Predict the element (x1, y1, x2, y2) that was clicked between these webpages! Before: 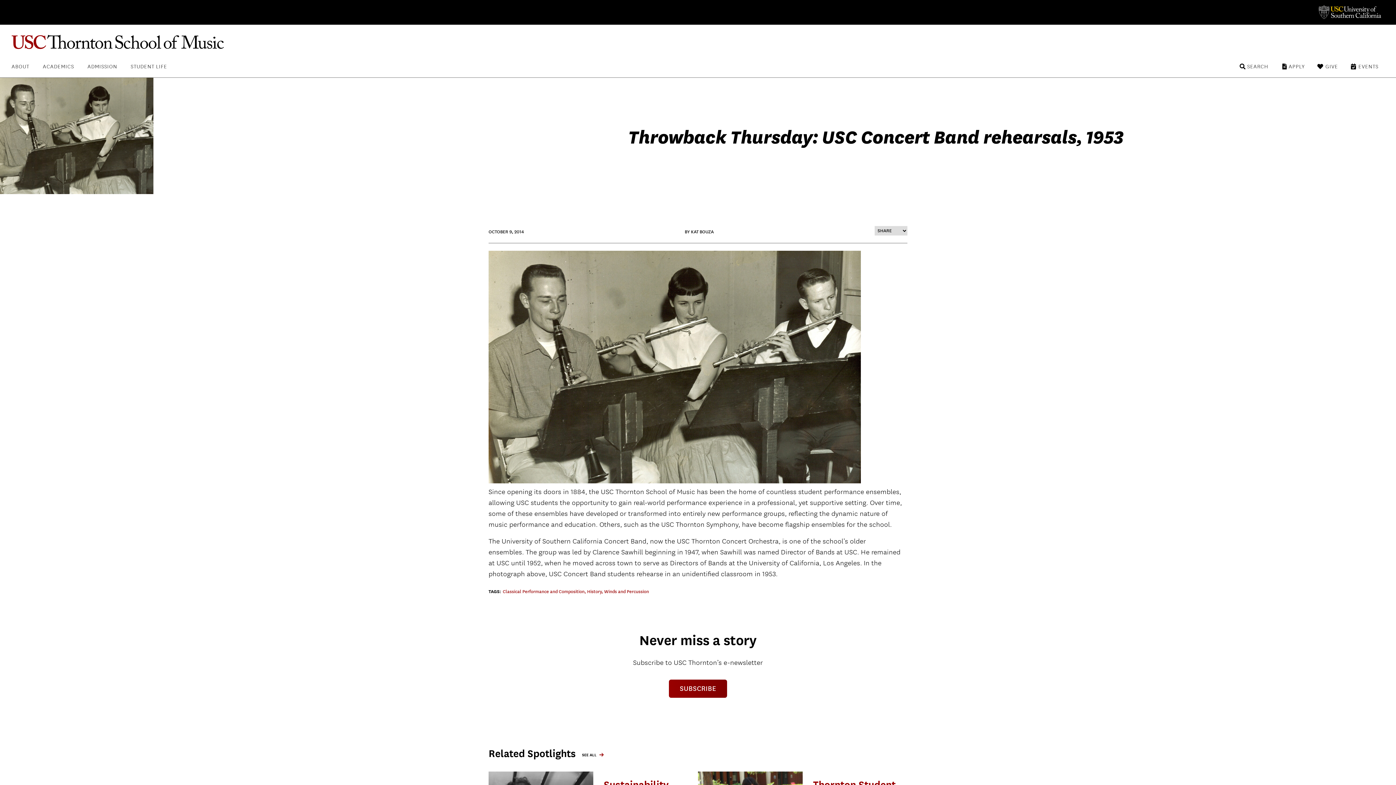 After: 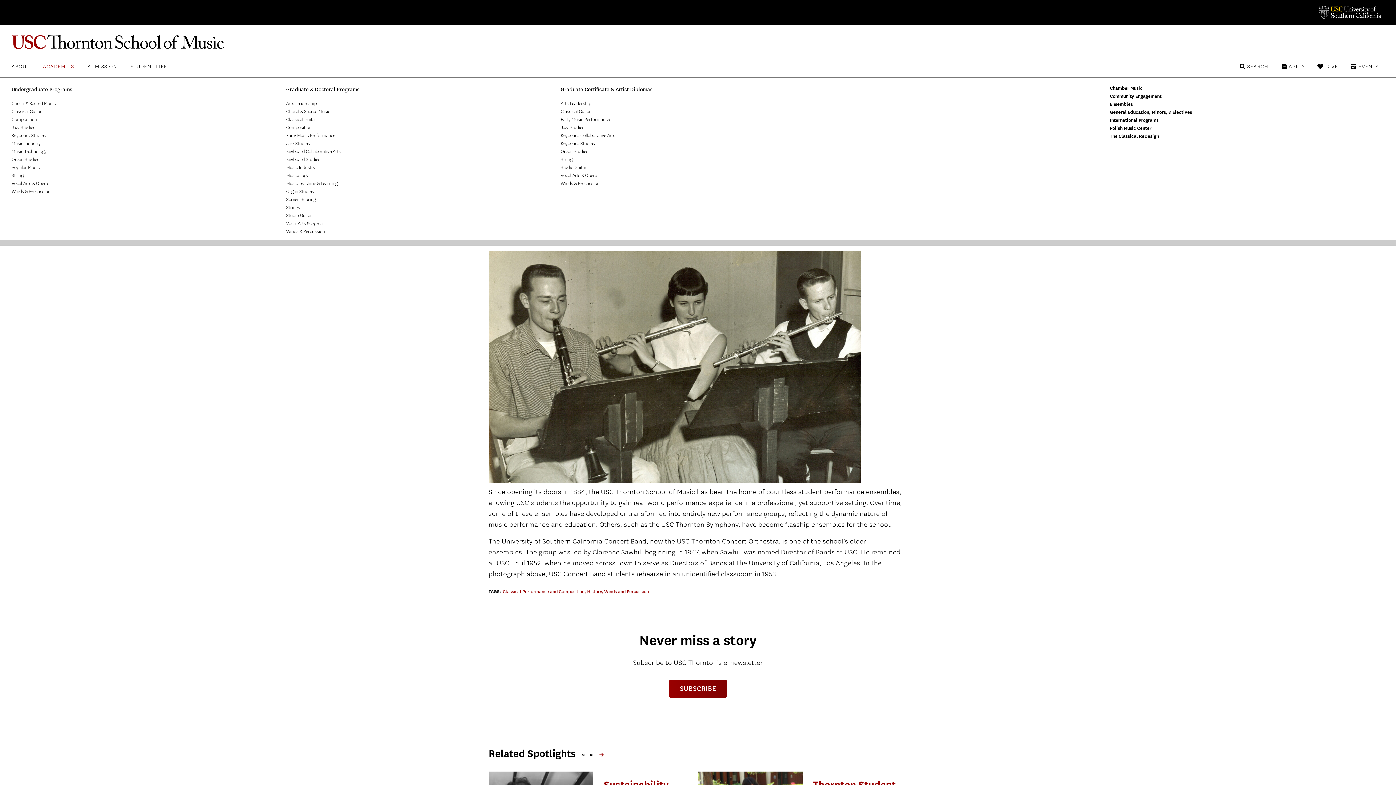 Action: label: ACADEMICS bbox: (42, 59, 74, 70)